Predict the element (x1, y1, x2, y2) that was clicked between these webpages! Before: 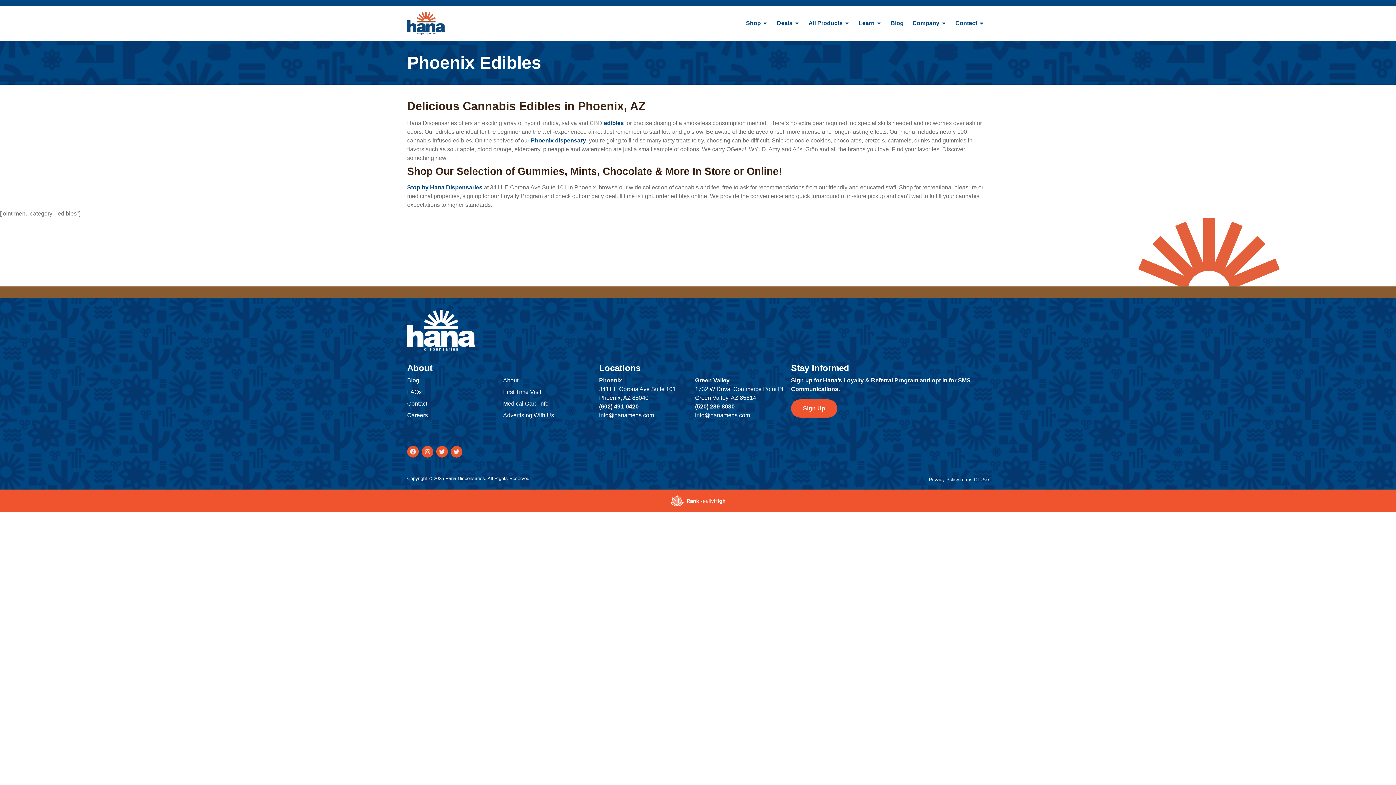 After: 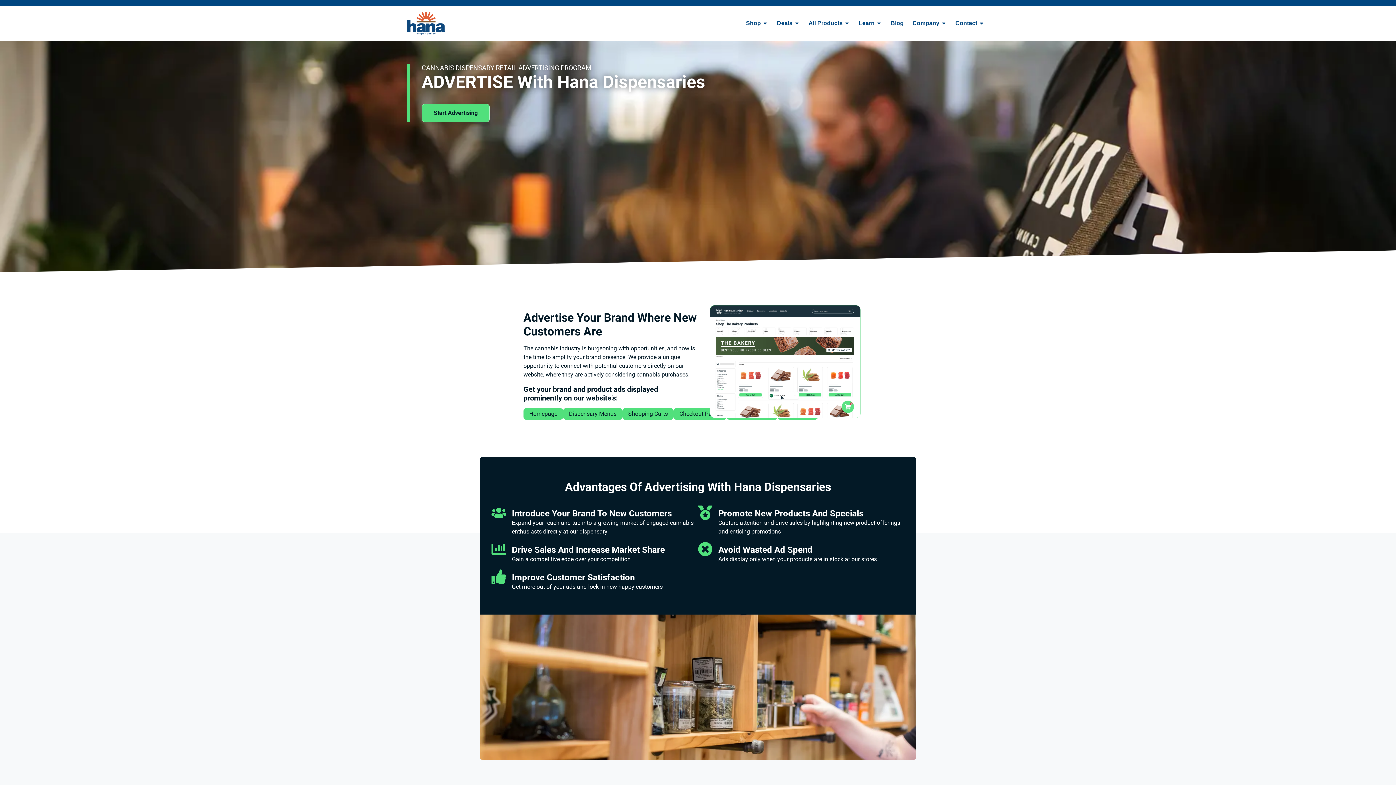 Action: label: Advertising With Us bbox: (503, 412, 554, 418)